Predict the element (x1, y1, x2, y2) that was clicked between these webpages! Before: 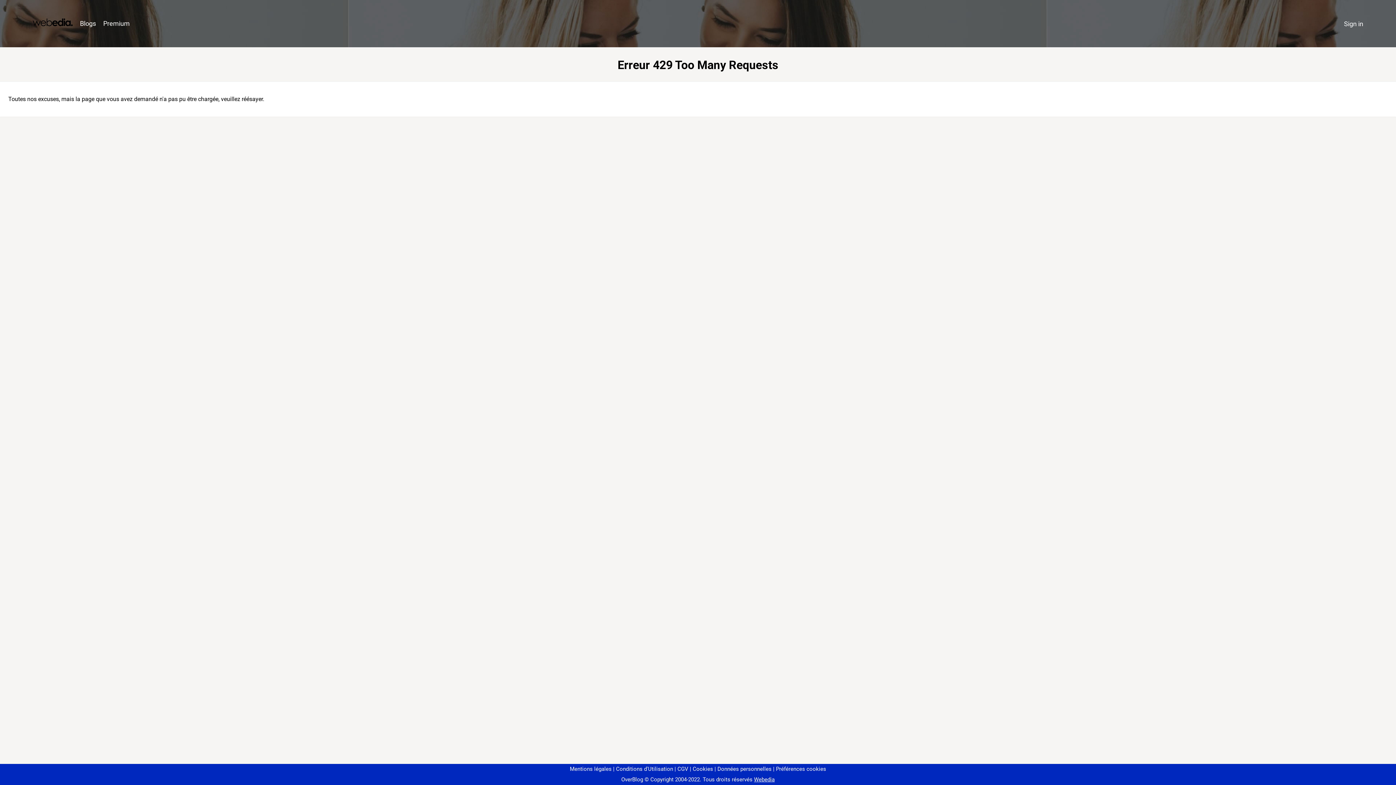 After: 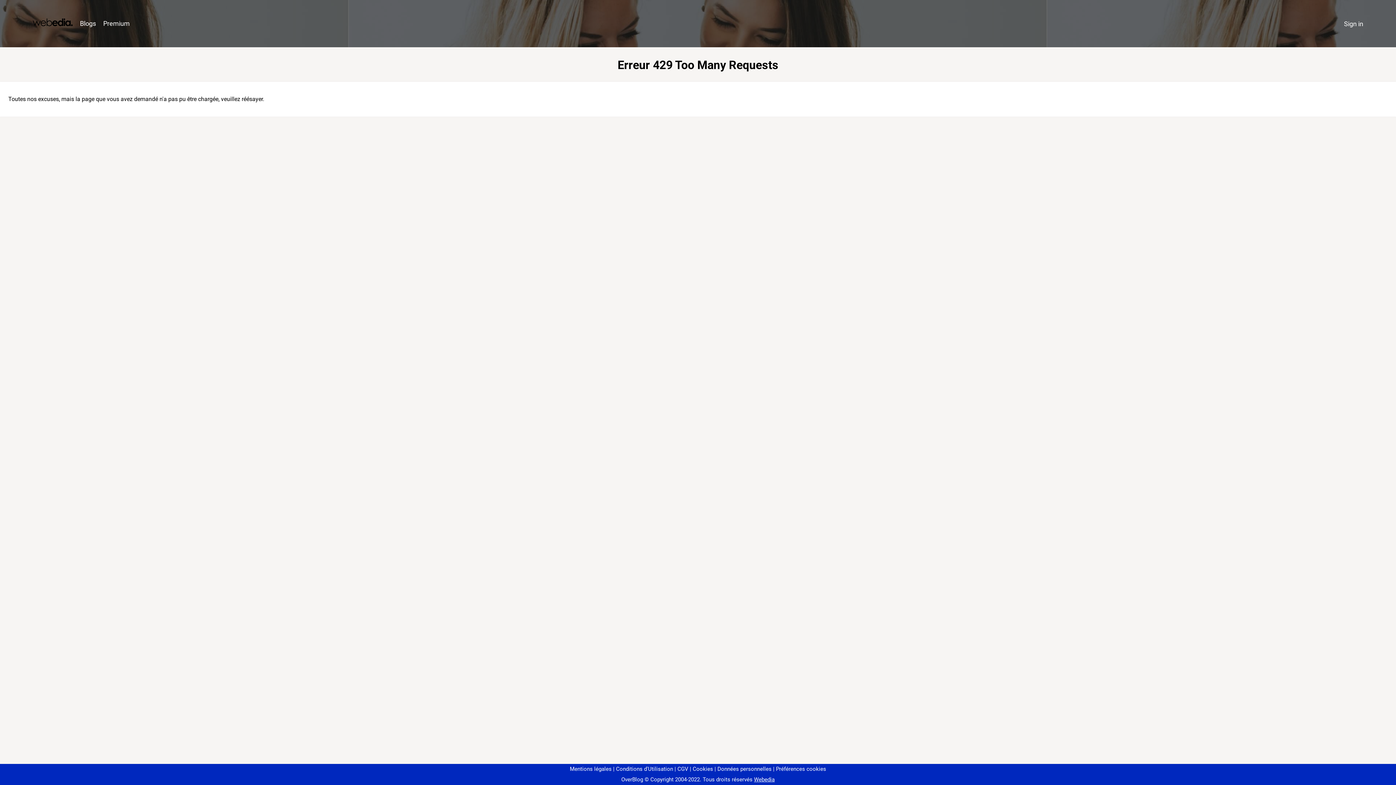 Action: label: Préférences cookies bbox: (773, 766, 826, 772)